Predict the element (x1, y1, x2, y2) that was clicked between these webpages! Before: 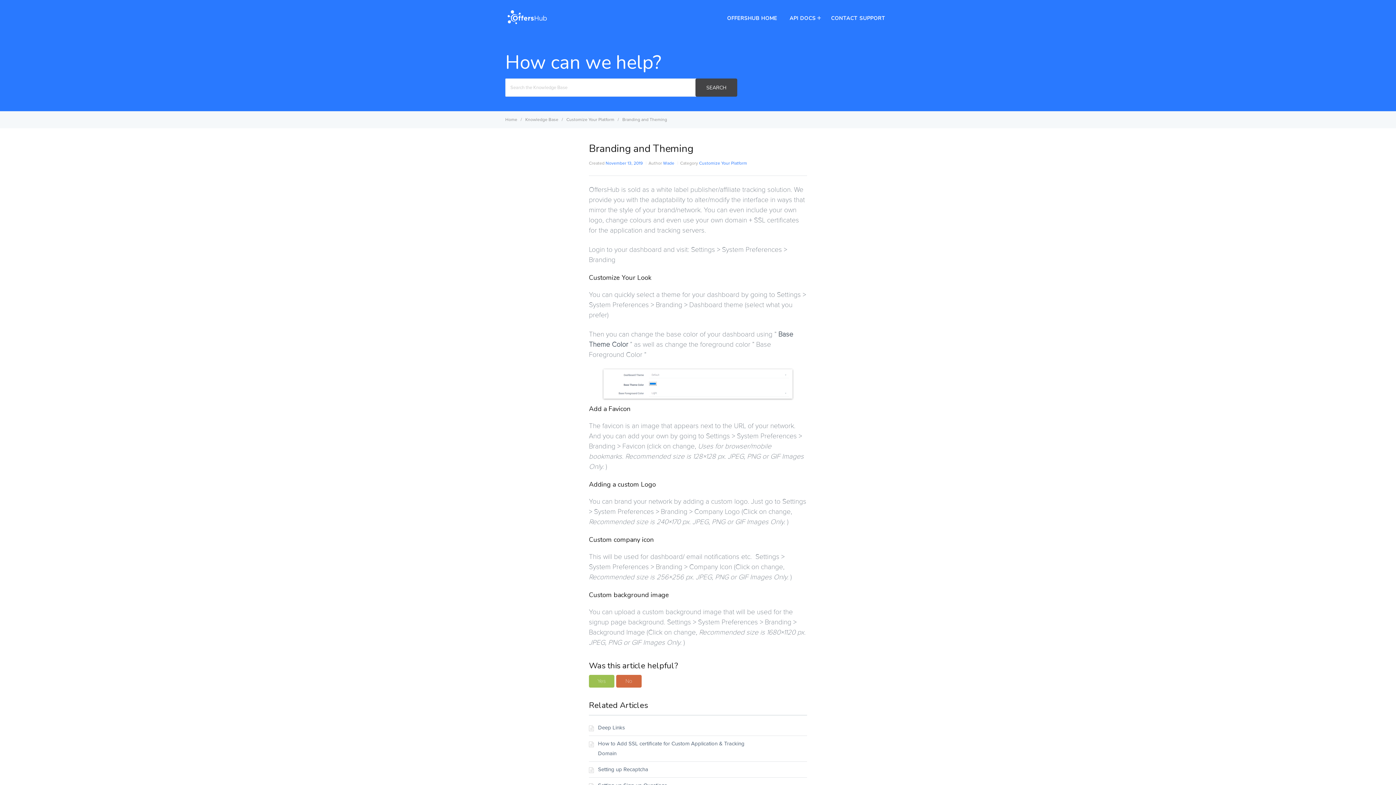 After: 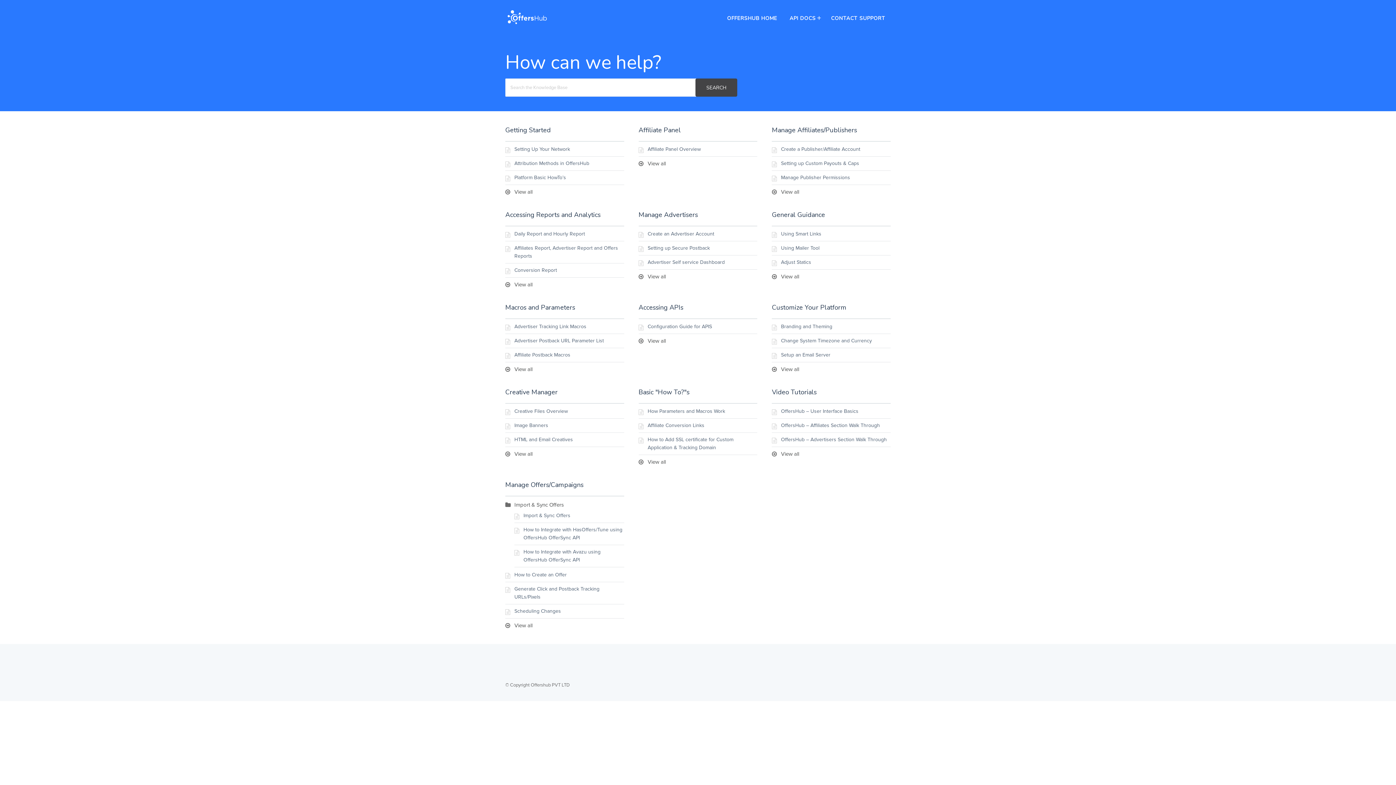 Action: label: Knowledge Base  bbox: (525, 117, 559, 122)